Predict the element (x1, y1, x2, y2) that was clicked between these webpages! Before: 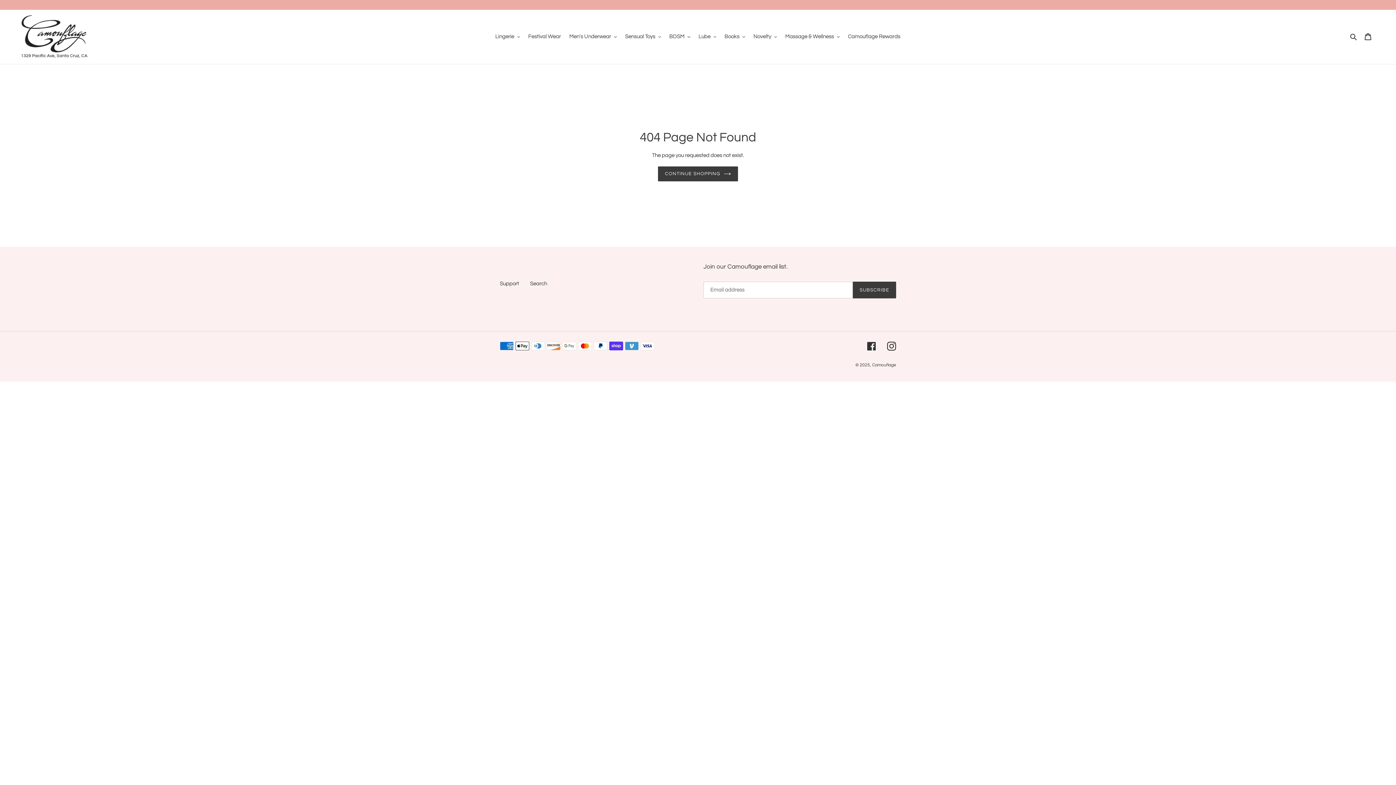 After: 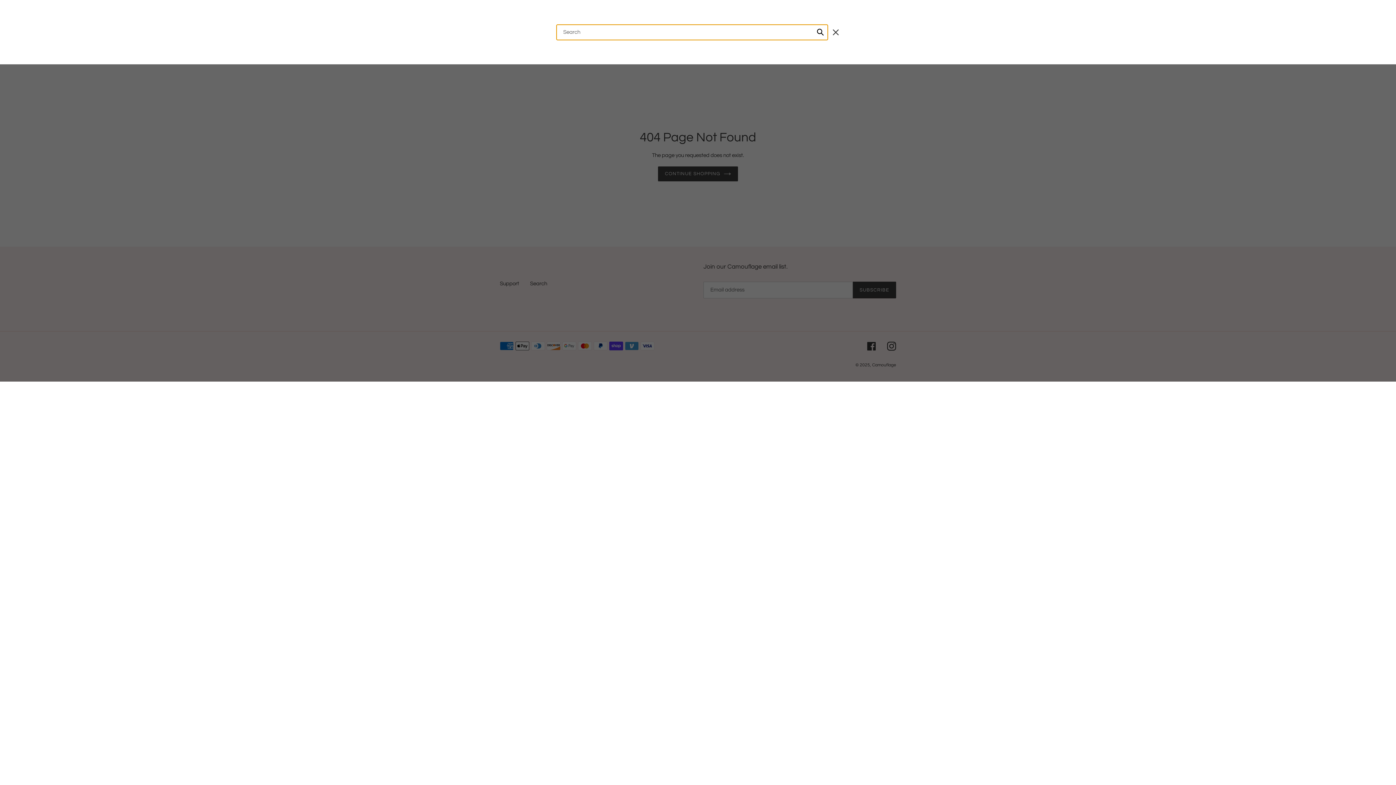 Action: bbox: (1348, 32, 1360, 41) label: Search